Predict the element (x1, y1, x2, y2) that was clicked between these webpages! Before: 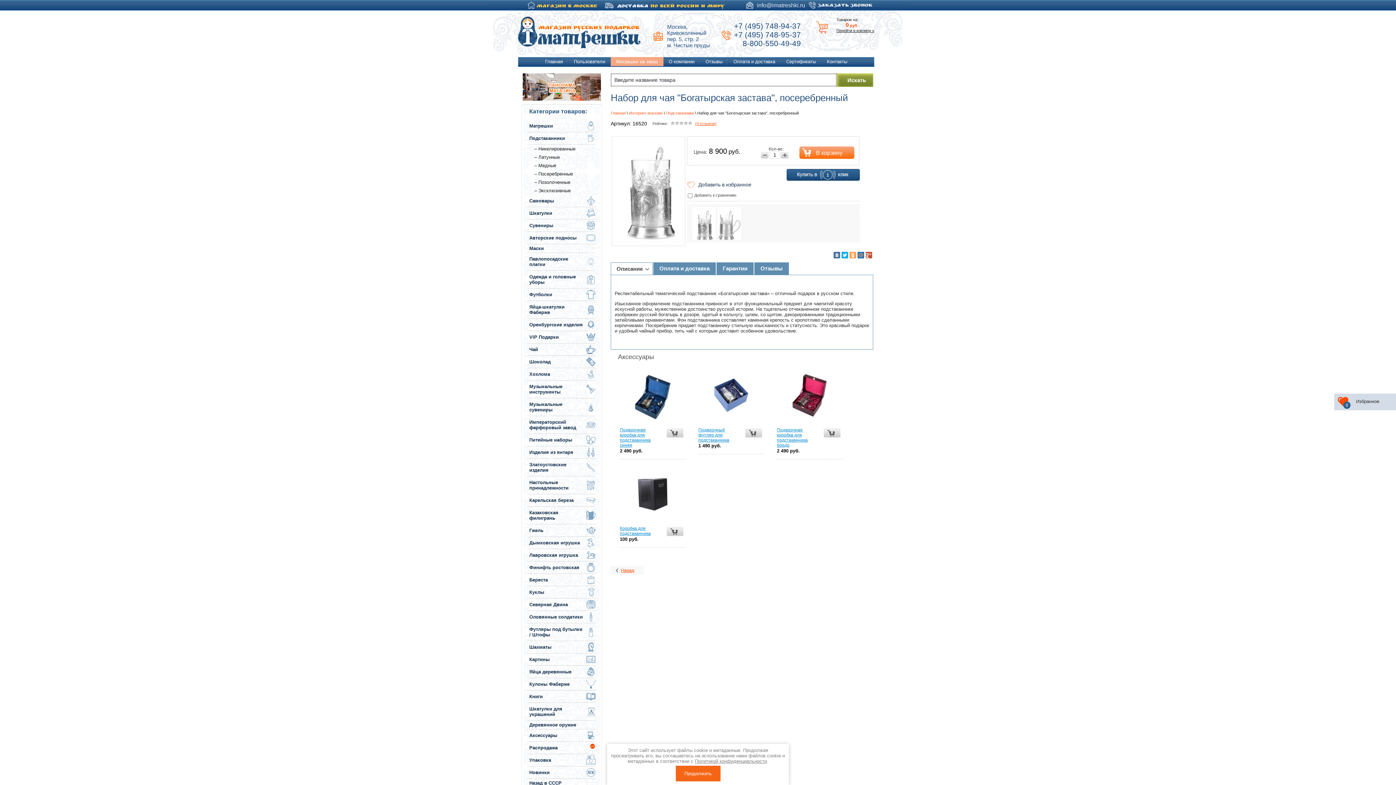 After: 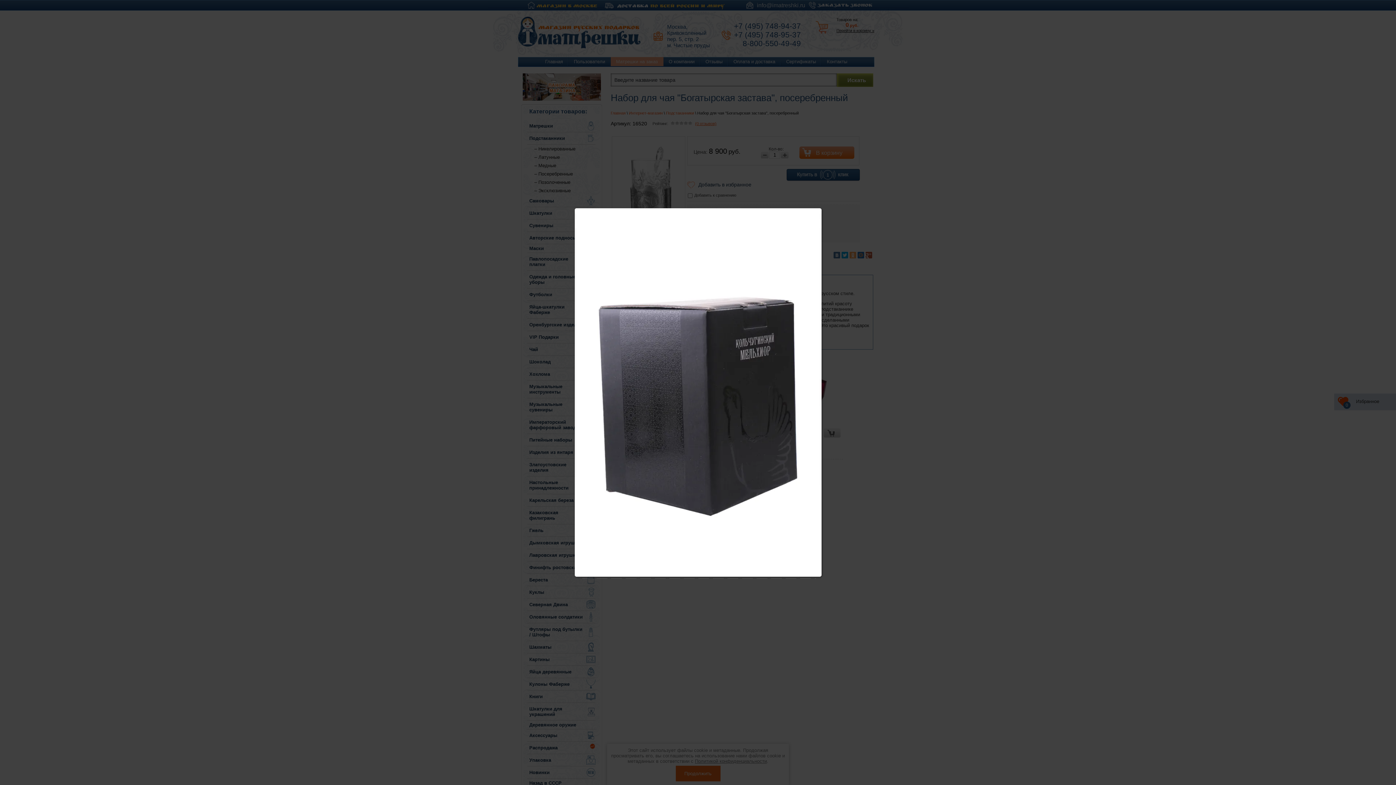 Action: bbox: (625, 515, 680, 520)